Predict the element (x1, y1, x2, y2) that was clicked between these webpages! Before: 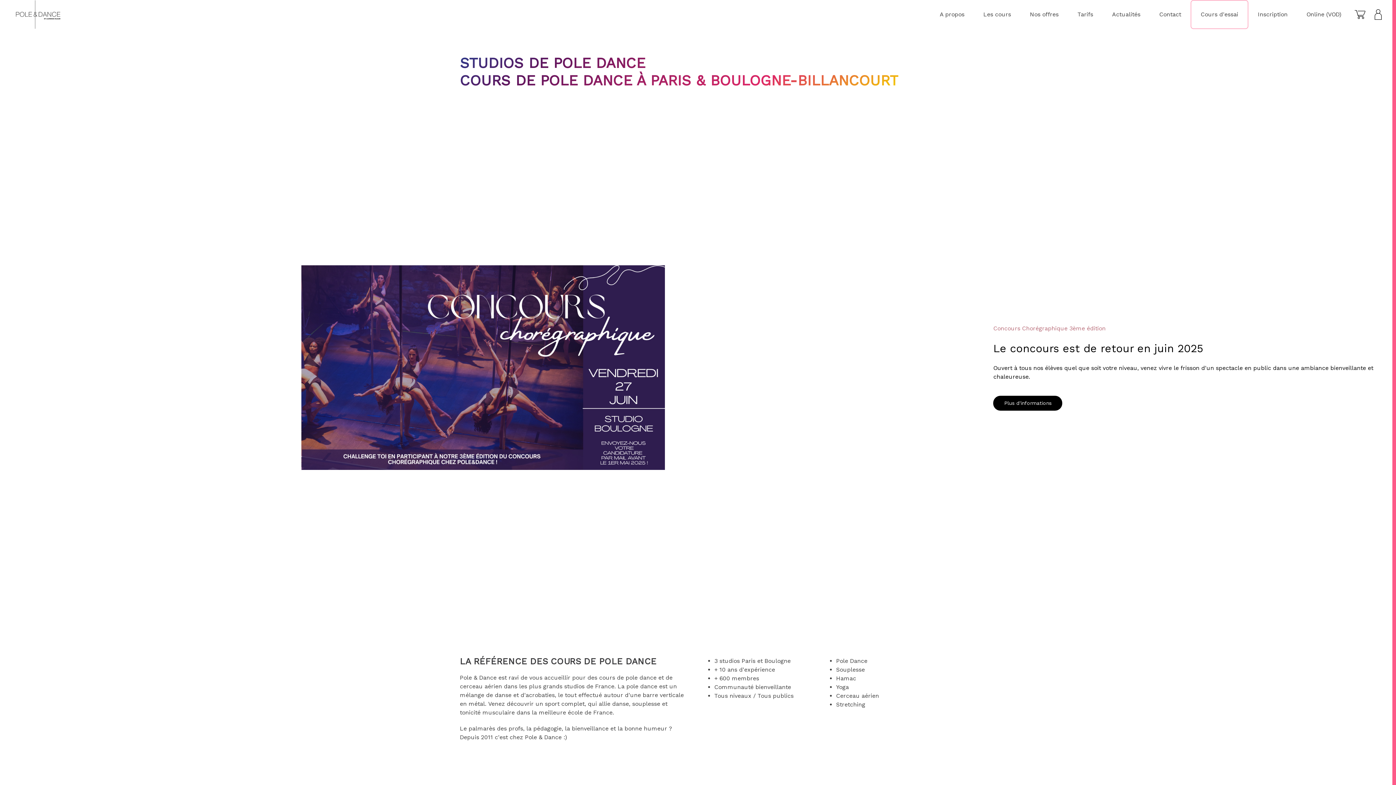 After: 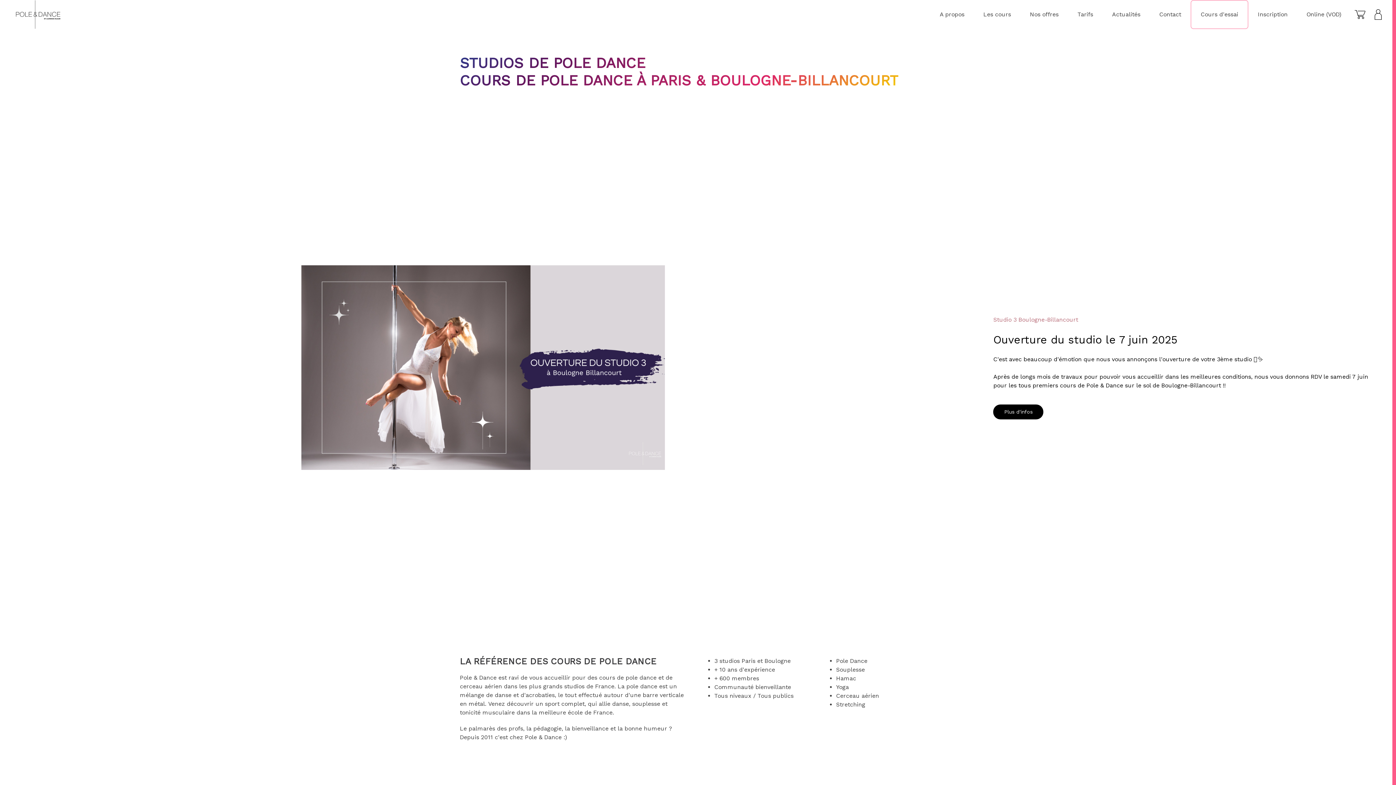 Action: bbox: (21, 329, 26, 334) label: Ouverture studio Boulogne-Billancourt